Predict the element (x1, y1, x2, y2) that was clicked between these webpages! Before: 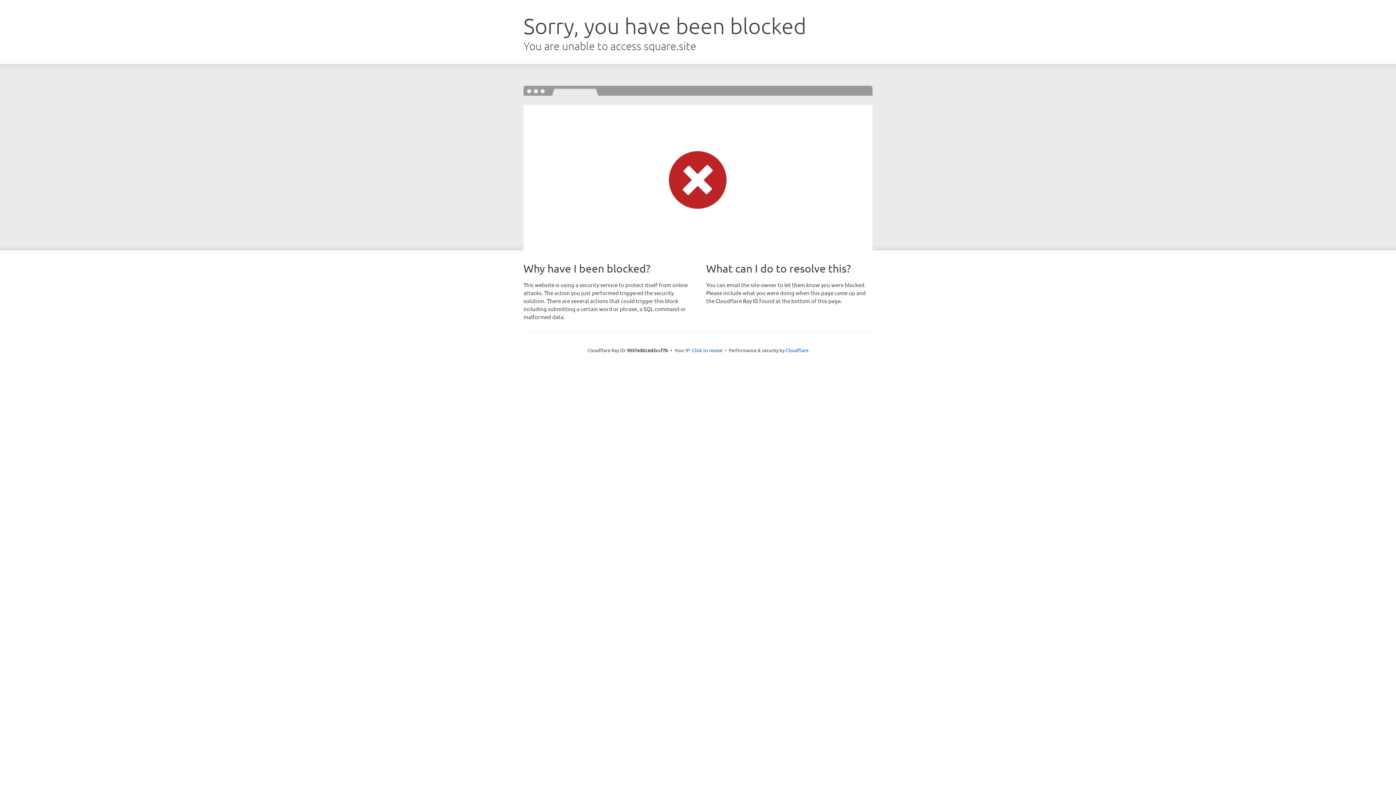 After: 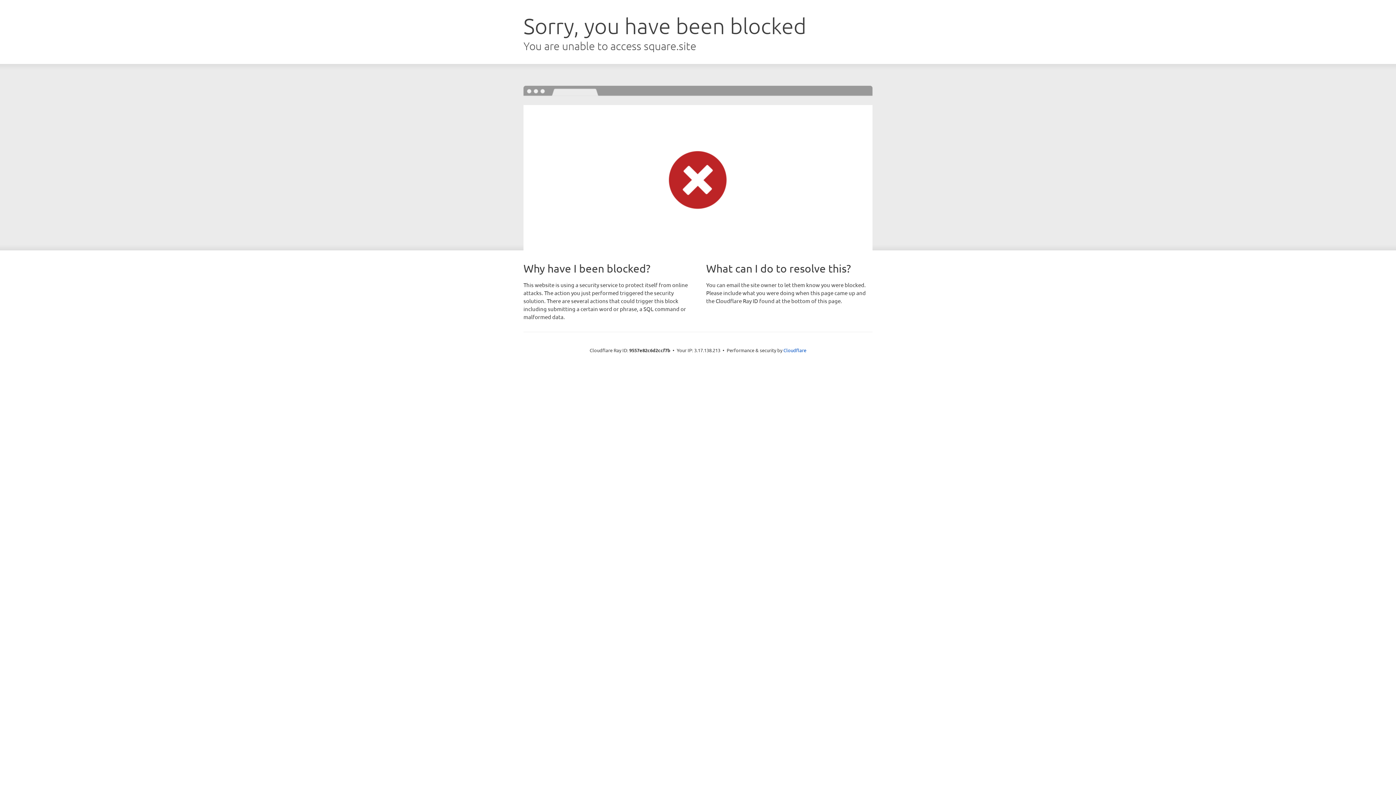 Action: label: Click to reveal bbox: (692, 346, 722, 353)